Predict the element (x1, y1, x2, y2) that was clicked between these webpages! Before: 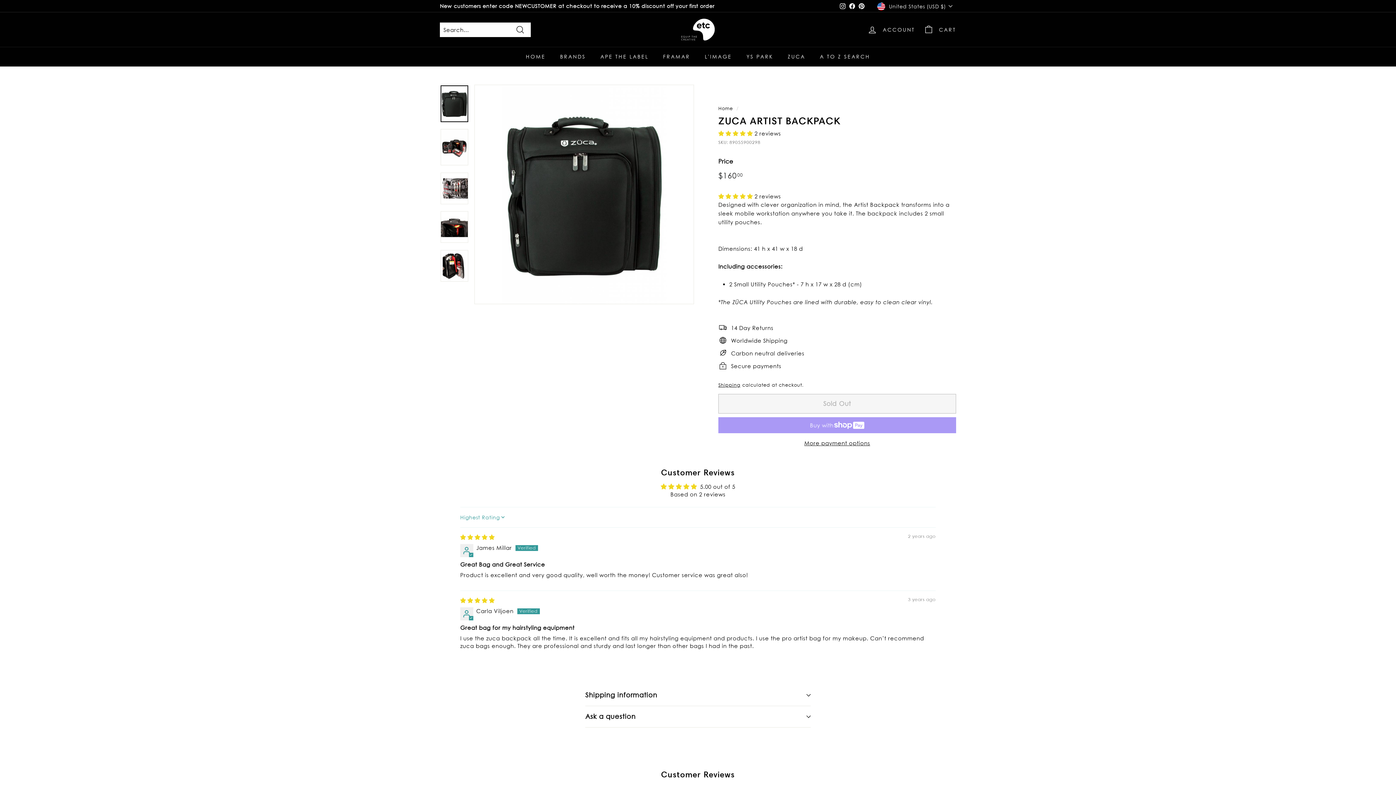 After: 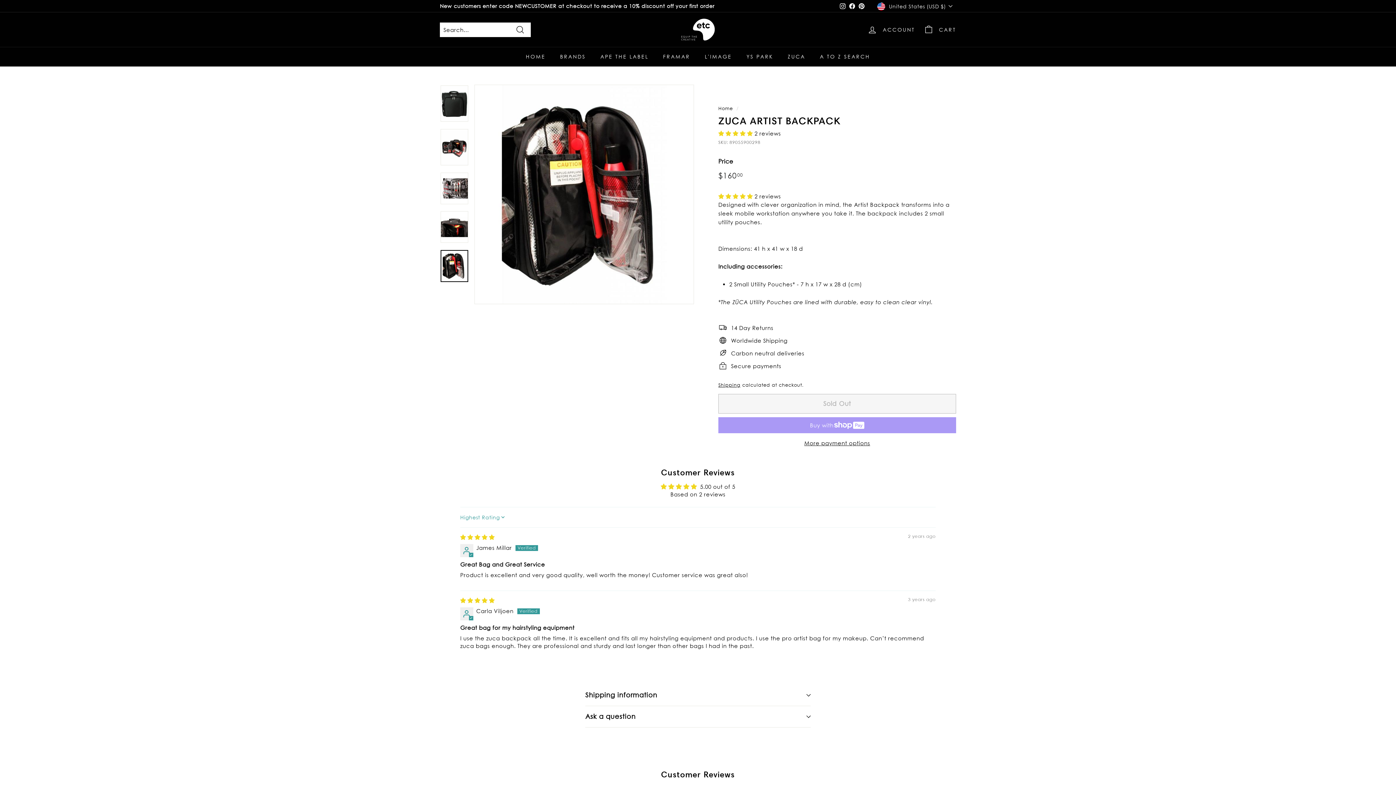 Action: bbox: (440, 250, 468, 282)